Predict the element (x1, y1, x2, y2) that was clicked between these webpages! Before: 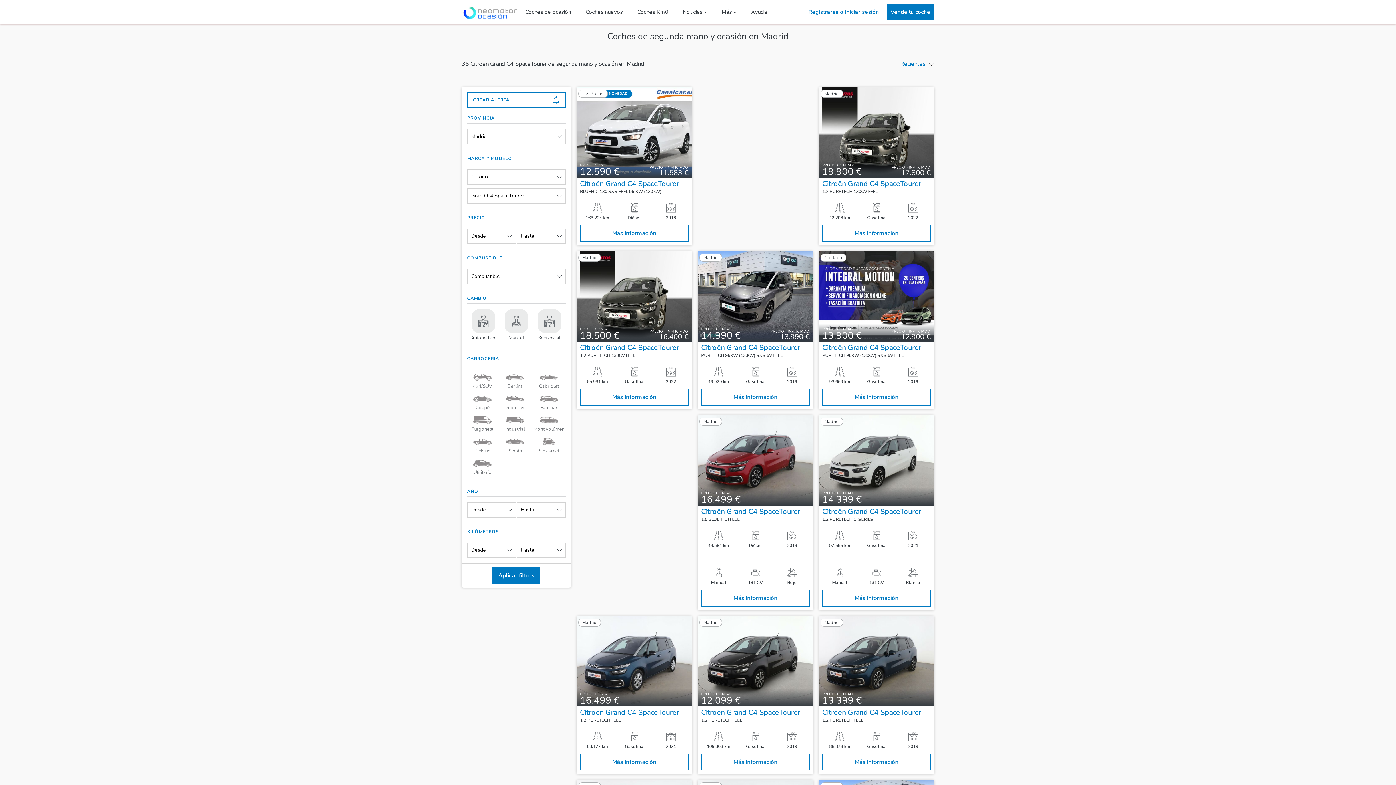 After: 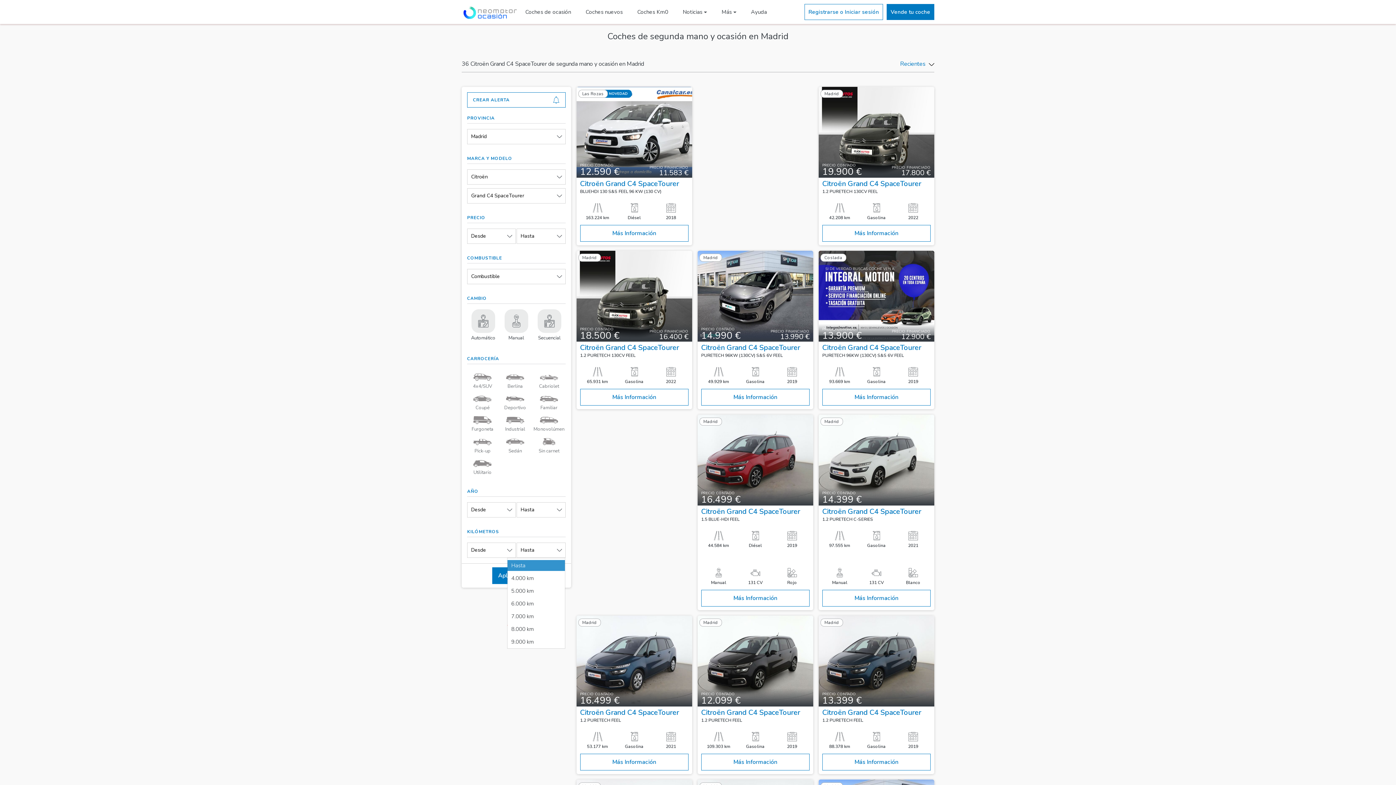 Action: label: Hasta bbox: (516, 542, 565, 558)